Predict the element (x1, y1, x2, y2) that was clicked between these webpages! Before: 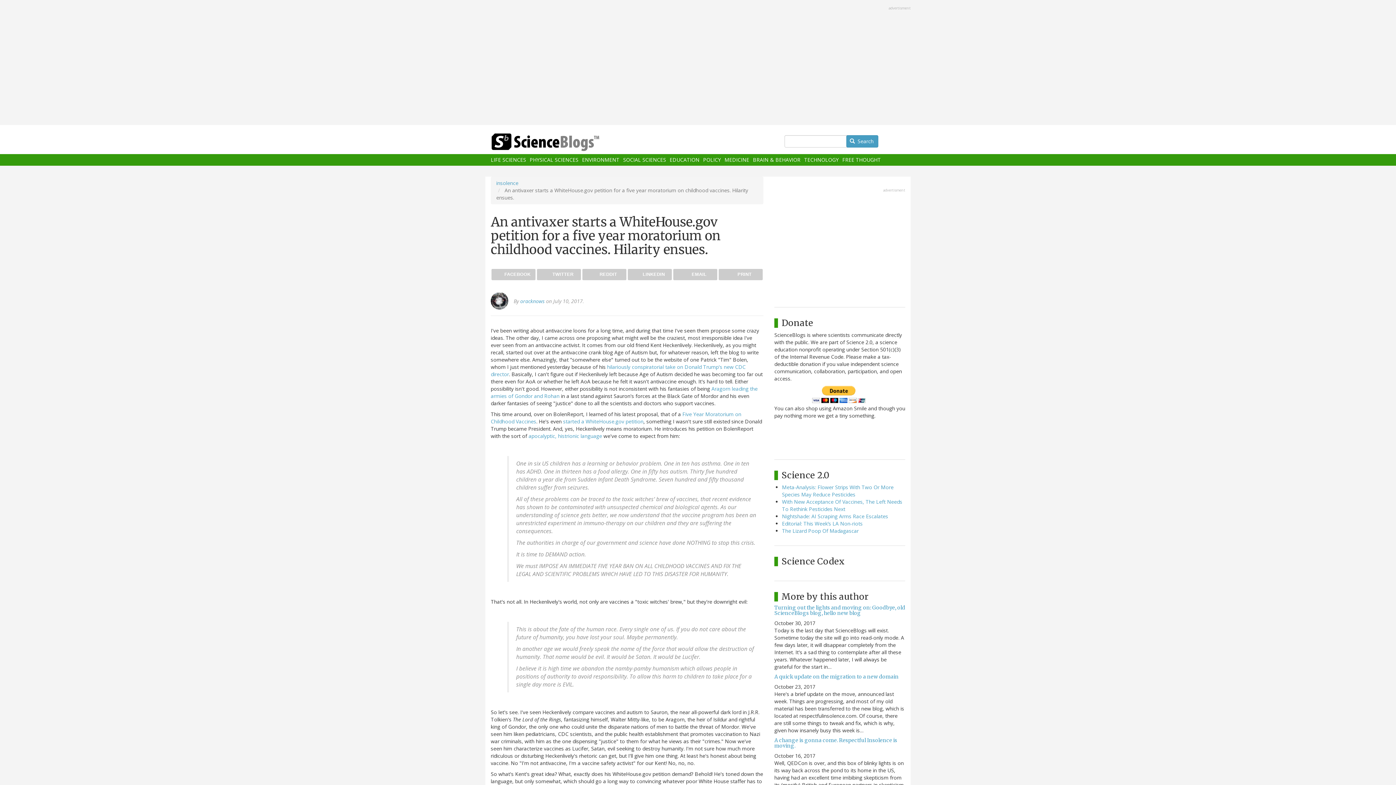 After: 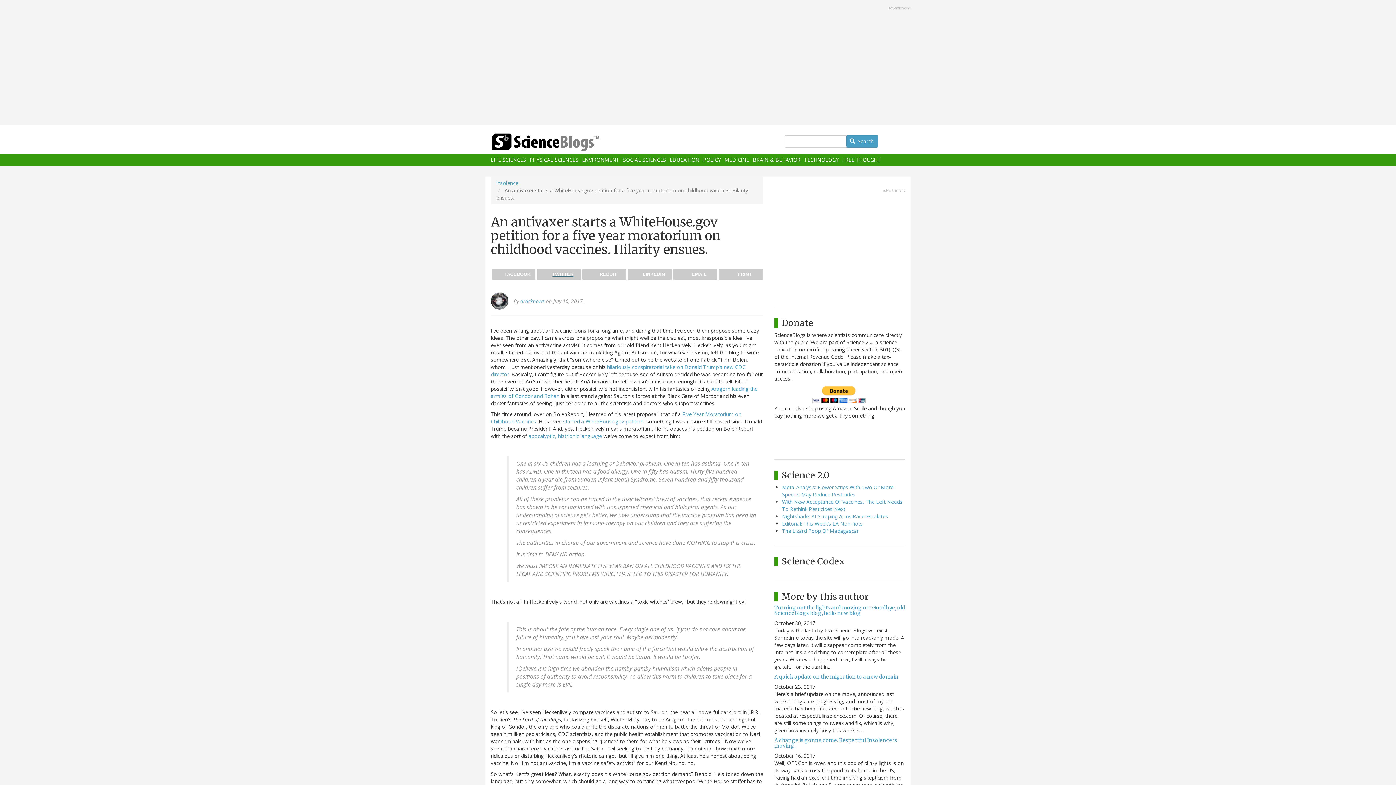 Action: bbox: (537, 268, 581, 280) label: TWITTER